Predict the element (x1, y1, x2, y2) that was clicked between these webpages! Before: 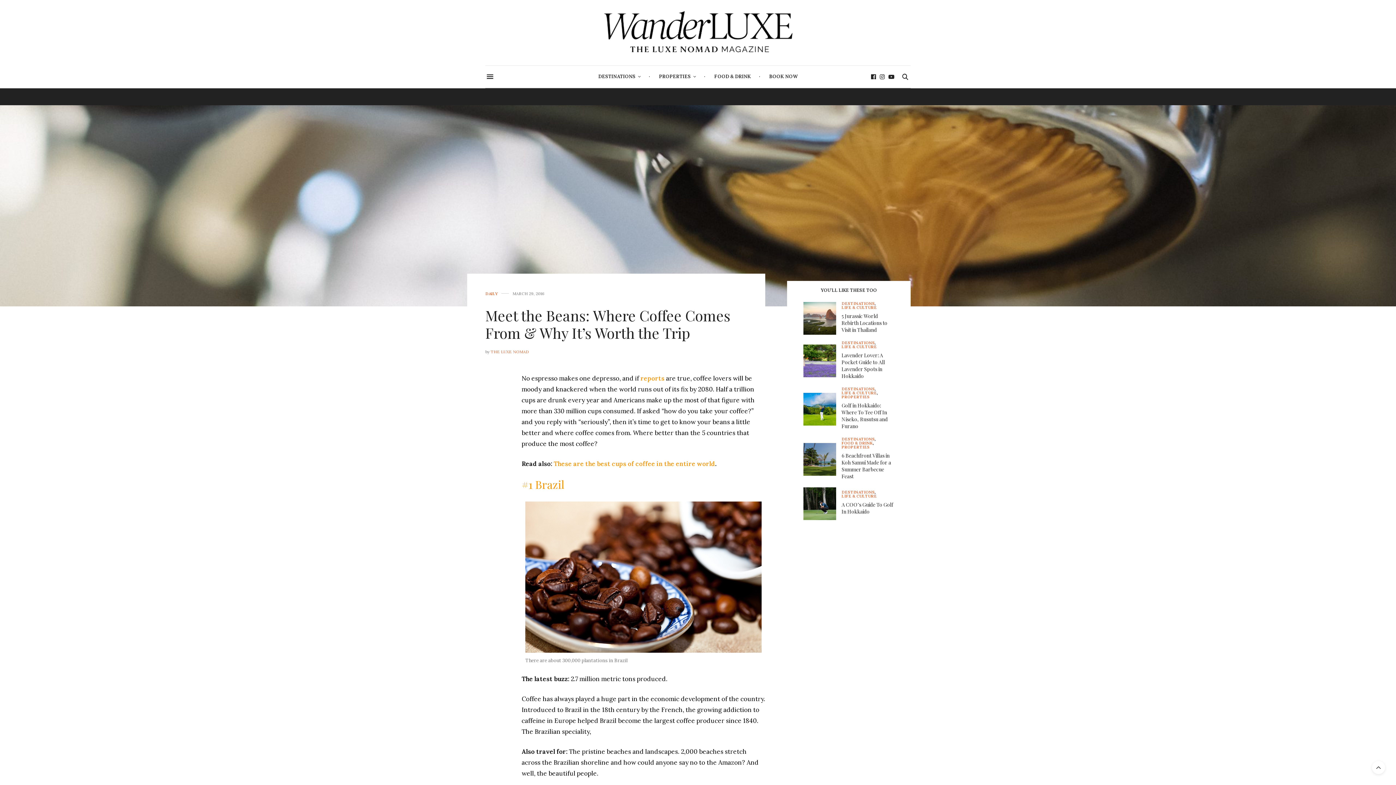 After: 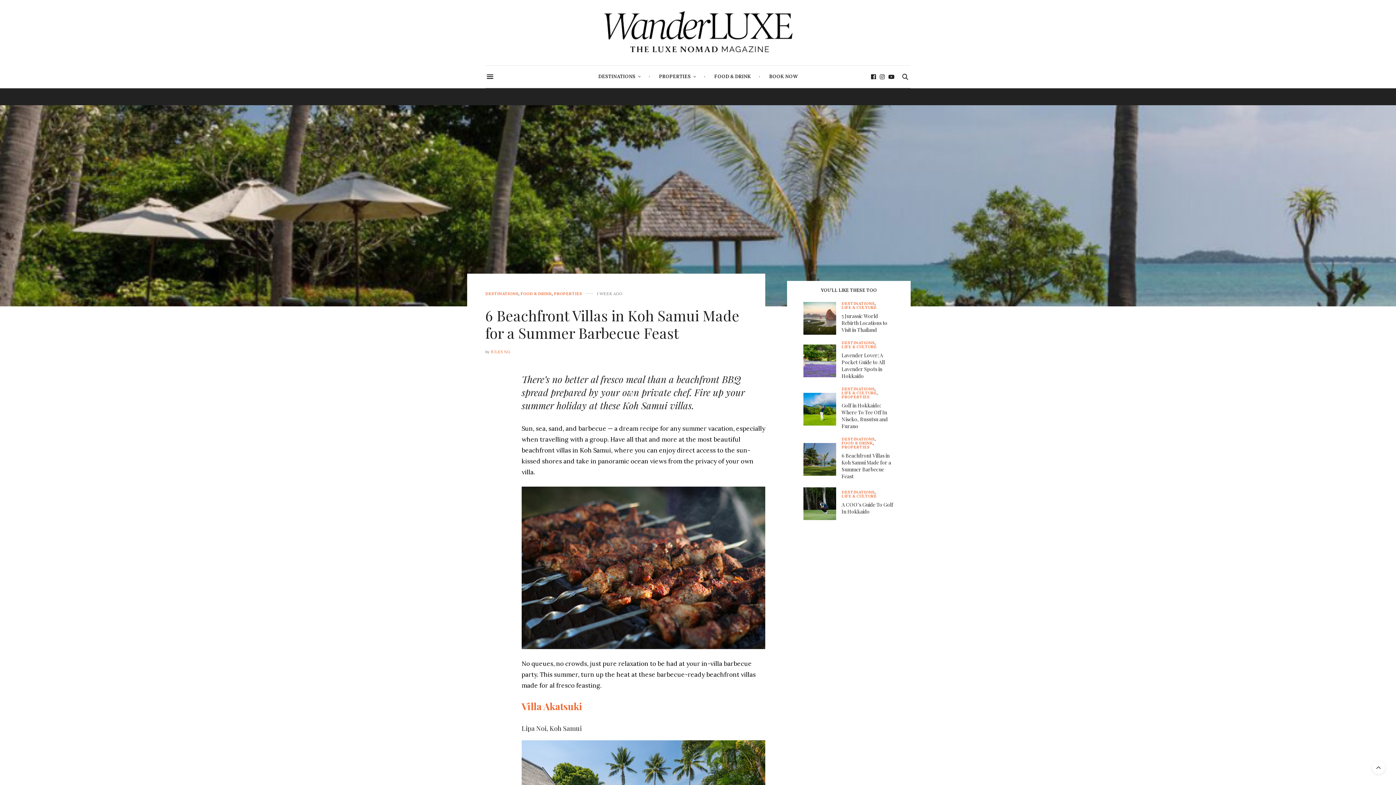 Action: bbox: (803, 443, 841, 475)